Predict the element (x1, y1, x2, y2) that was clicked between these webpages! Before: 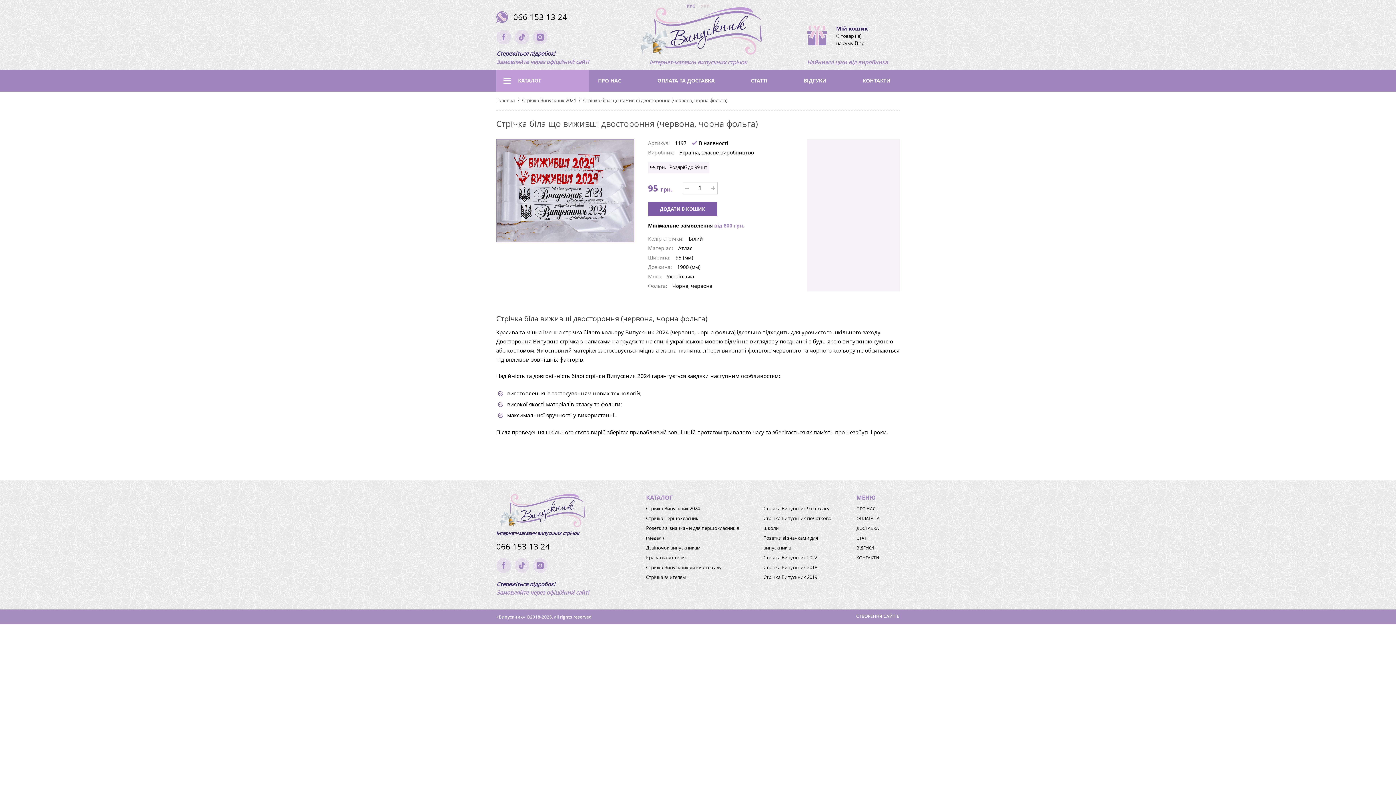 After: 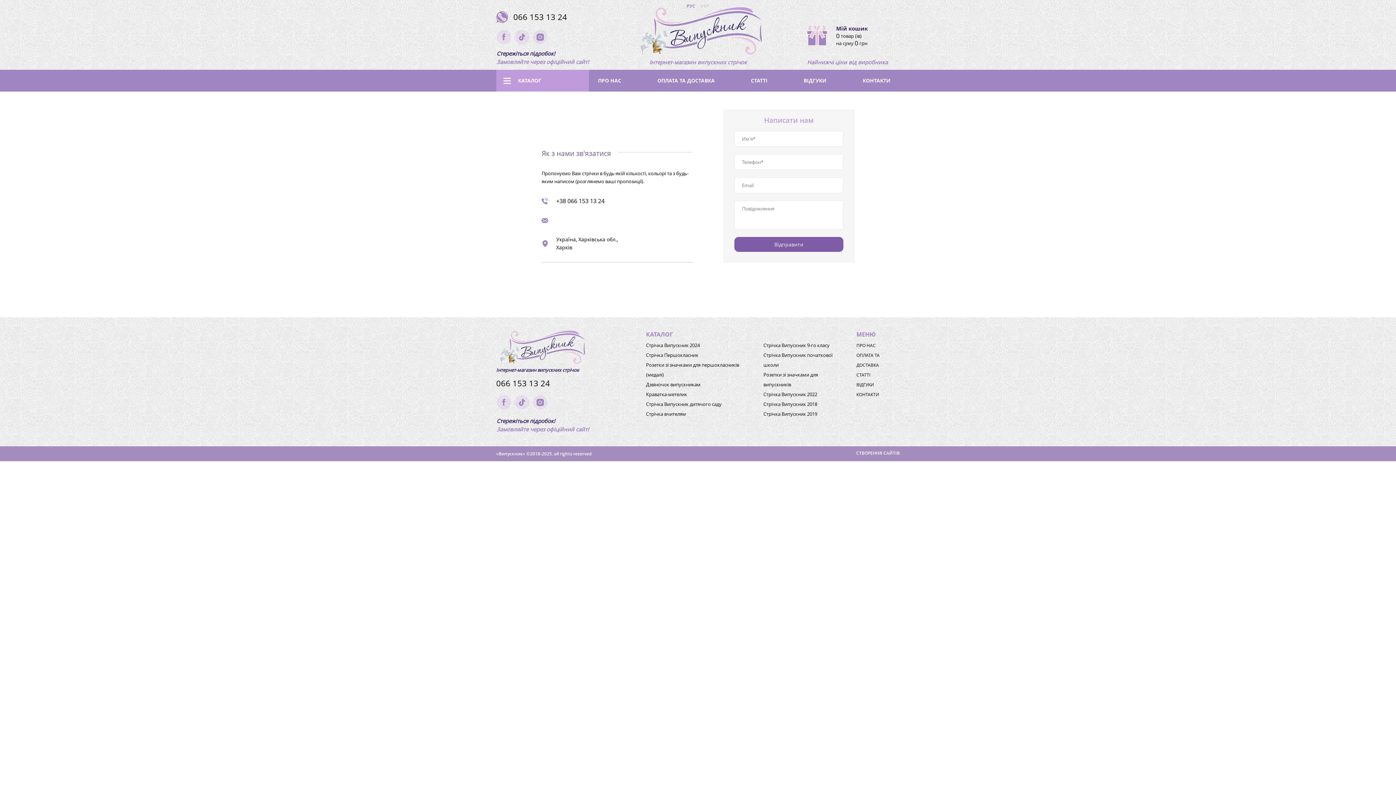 Action: bbox: (853, 69, 900, 91) label: КОНТАКТИ